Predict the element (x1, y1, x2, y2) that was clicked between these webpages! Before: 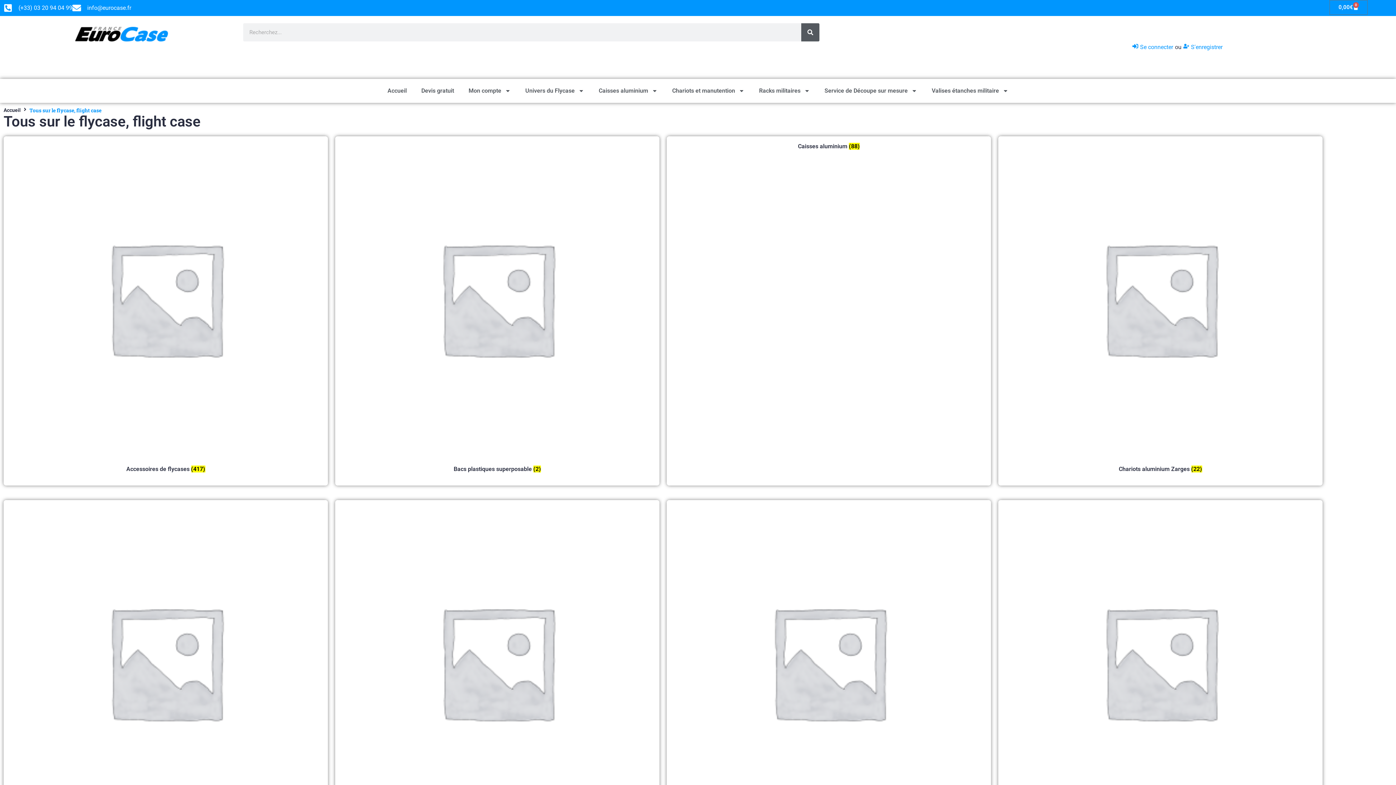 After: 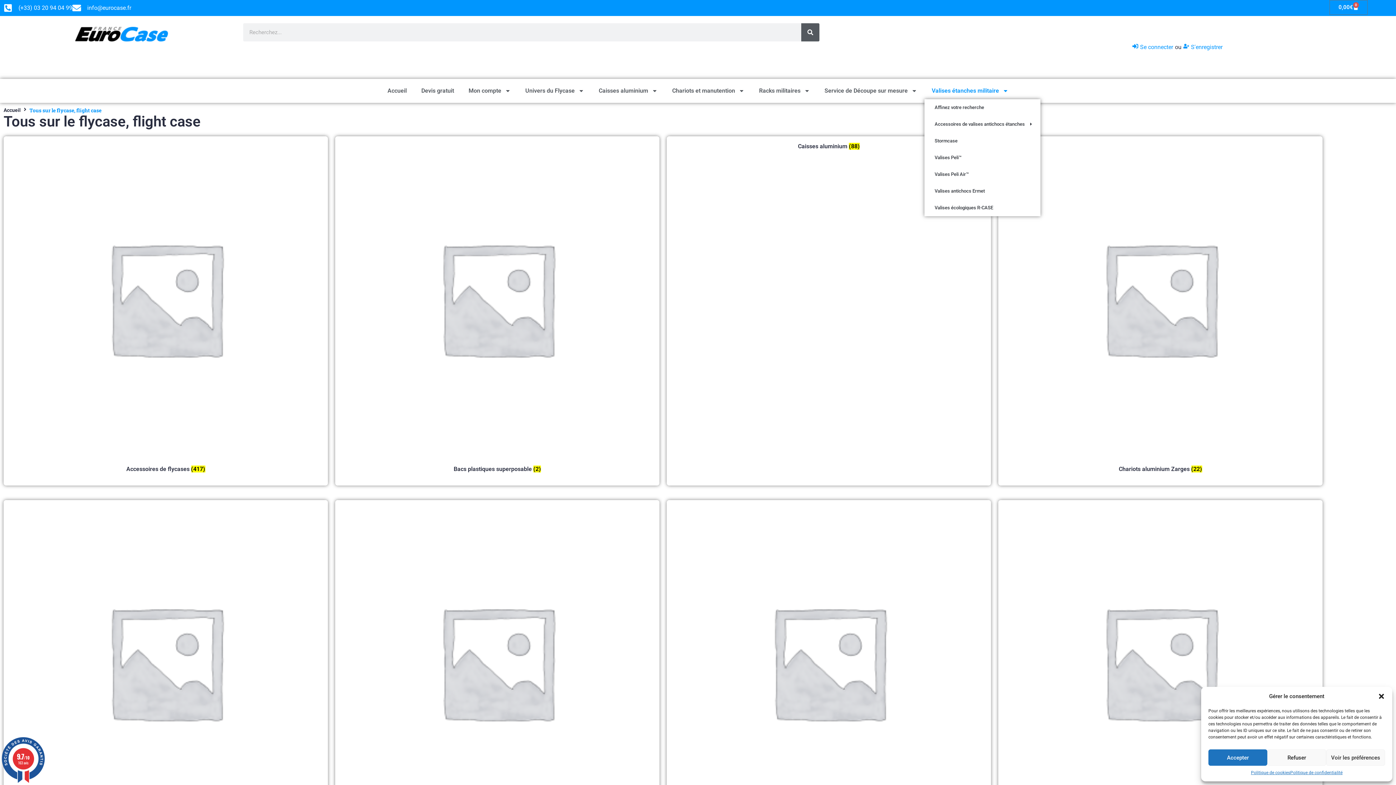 Action: label: Valises étanches militaire bbox: (924, 82, 1016, 99)